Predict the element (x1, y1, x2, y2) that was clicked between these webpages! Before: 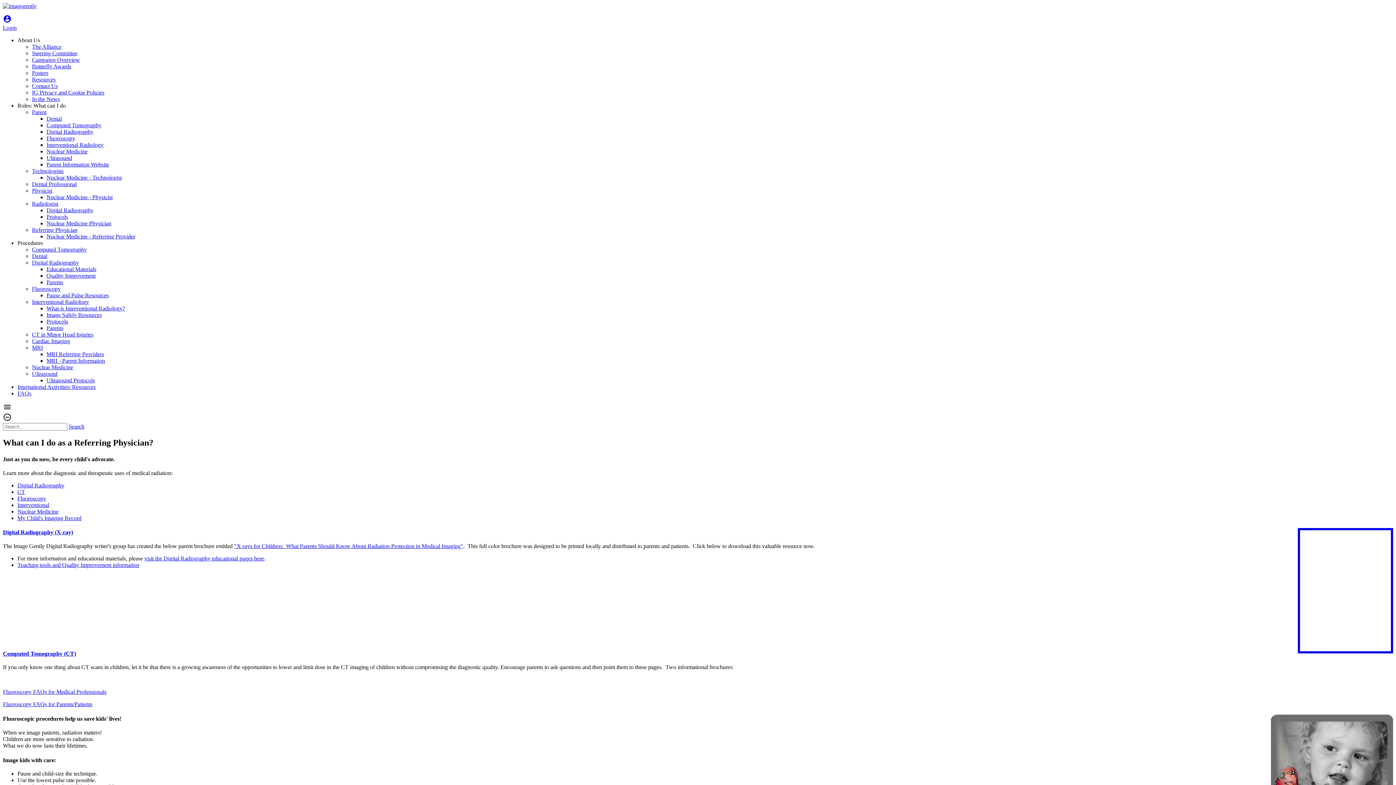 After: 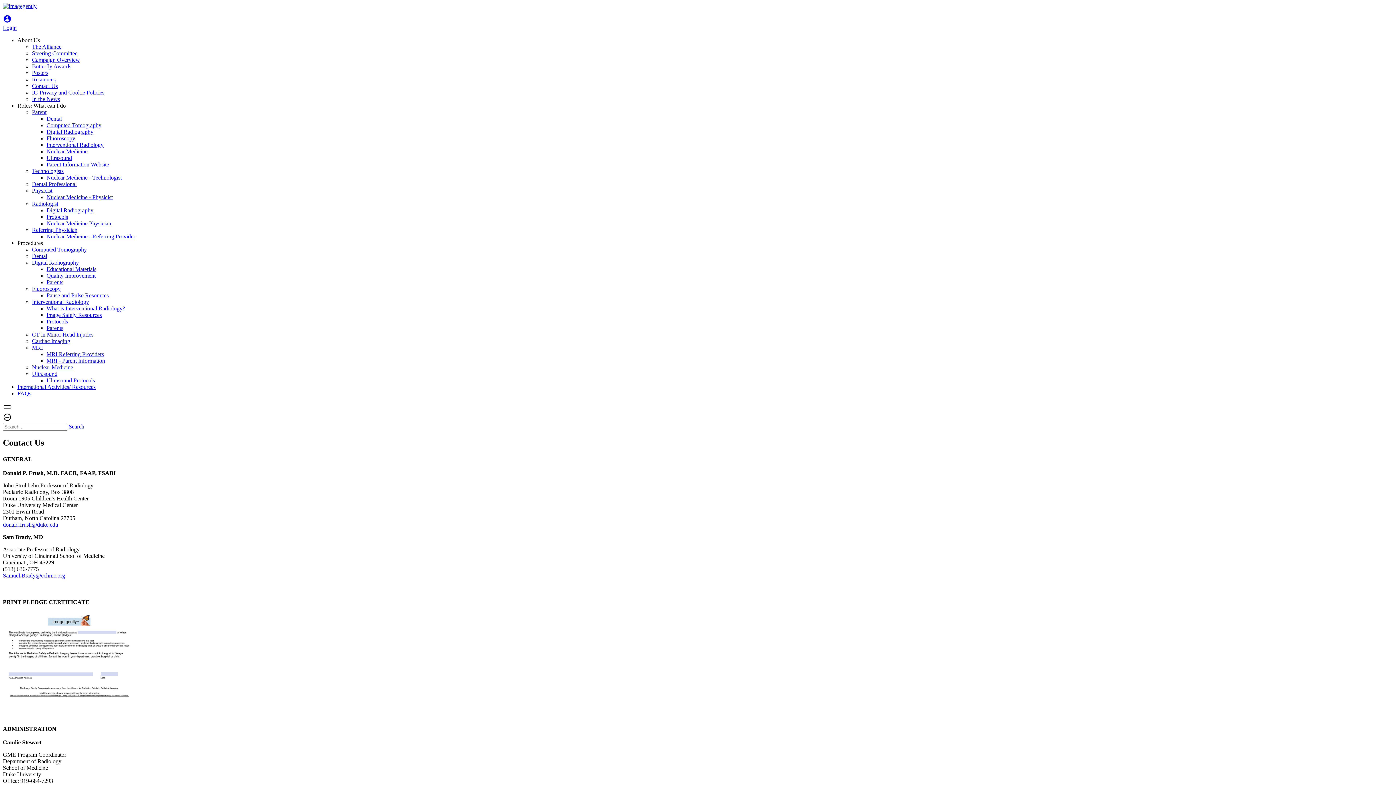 Action: label: Contact Us bbox: (32, 82, 57, 89)